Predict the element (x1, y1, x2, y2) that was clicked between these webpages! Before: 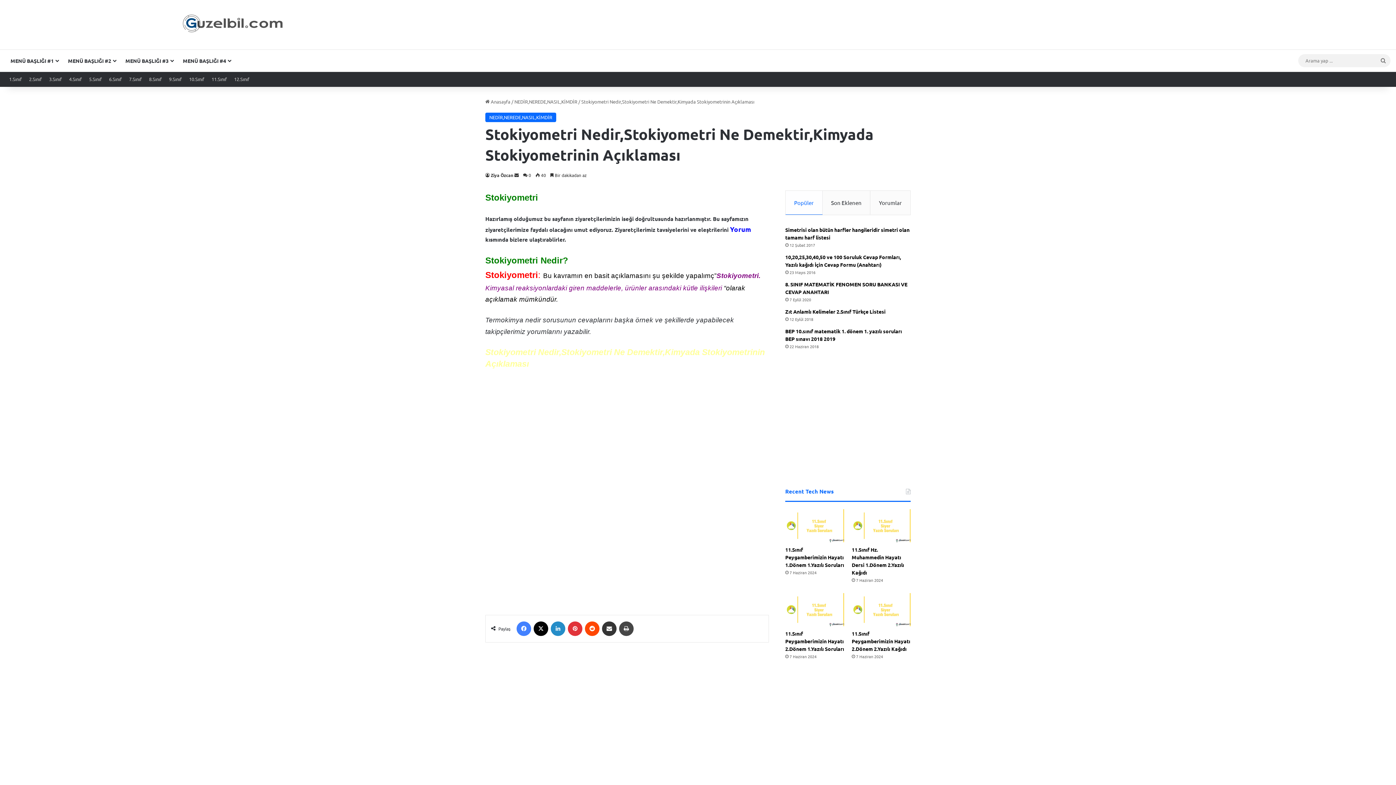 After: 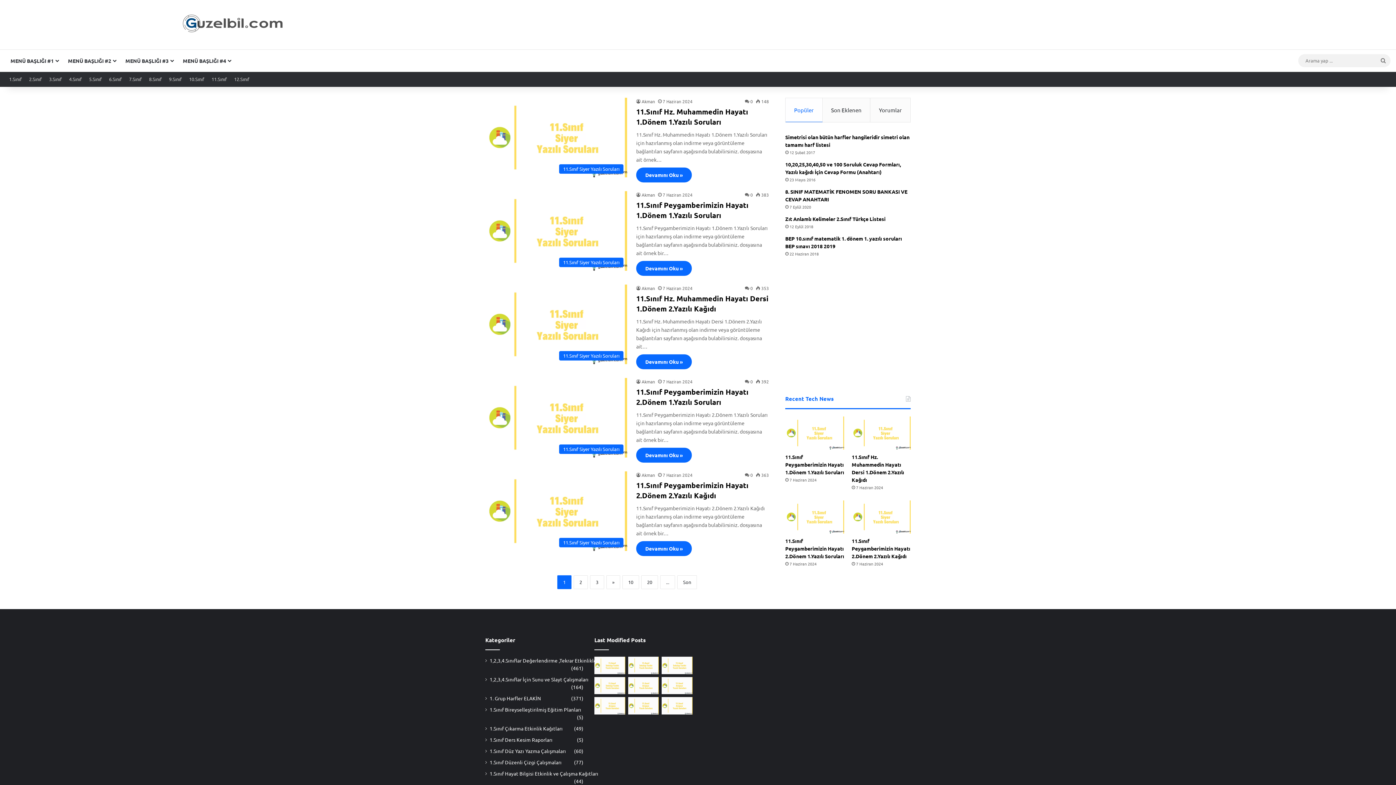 Action: label: Ziya Özcan bbox: (485, 172, 513, 178)